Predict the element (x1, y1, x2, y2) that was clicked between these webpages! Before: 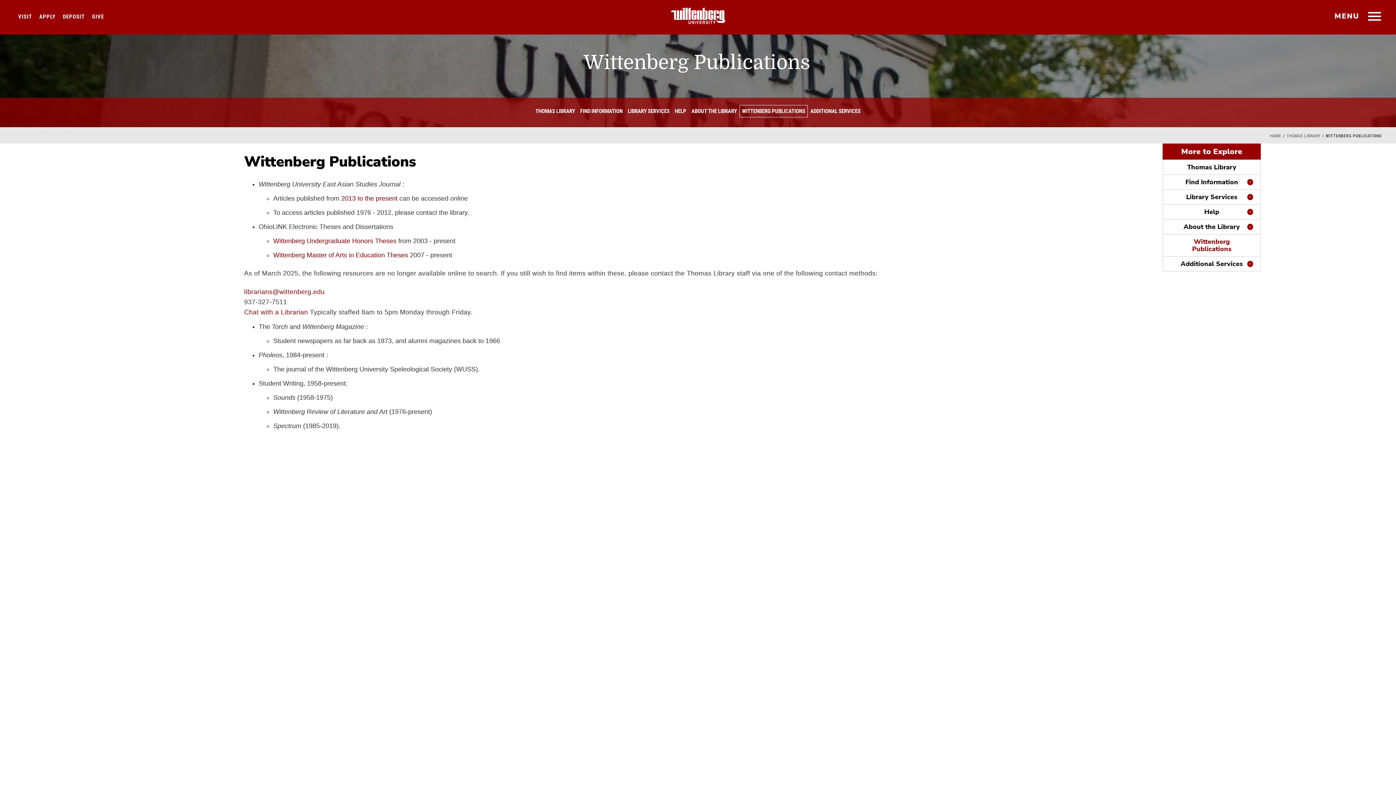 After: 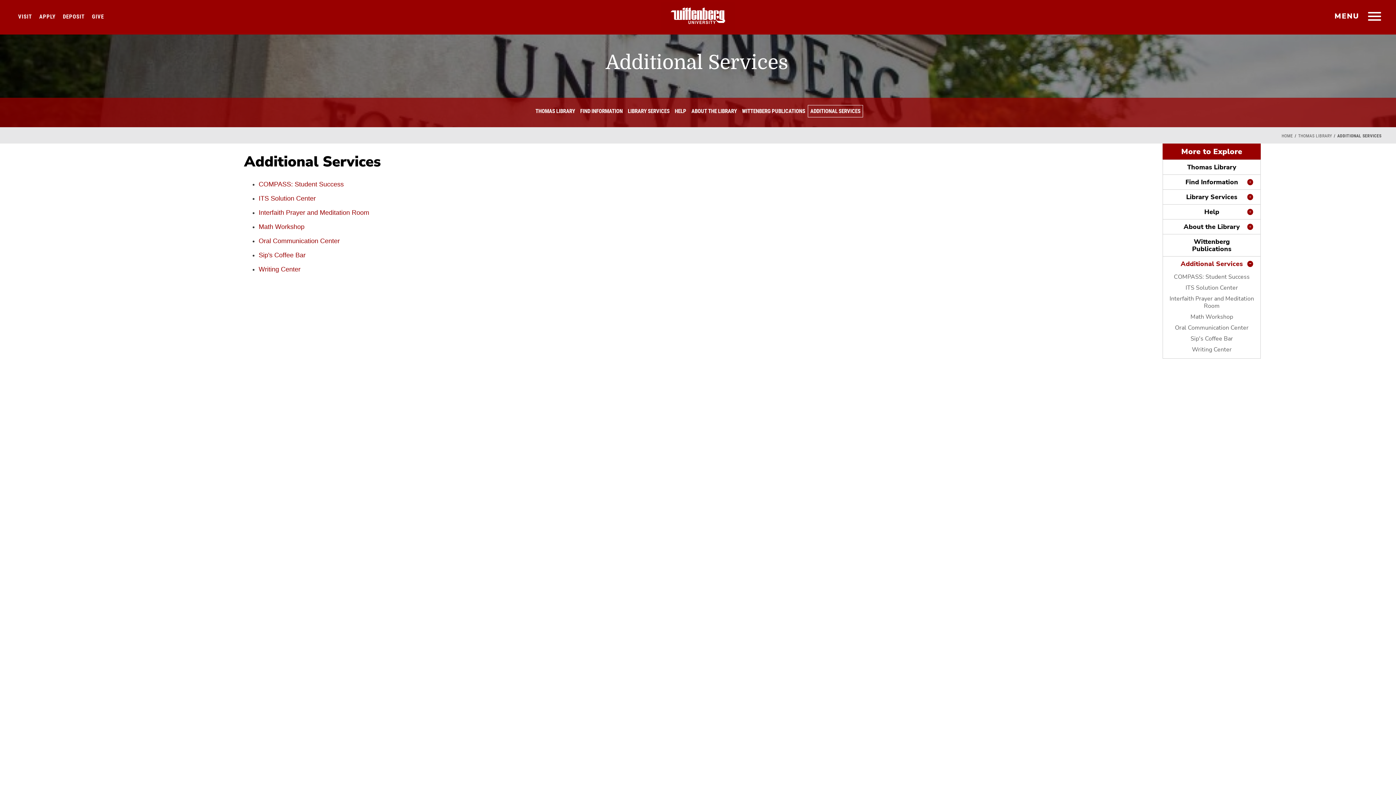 Action: label: Additional Services bbox: (1180, 260, 1243, 267)